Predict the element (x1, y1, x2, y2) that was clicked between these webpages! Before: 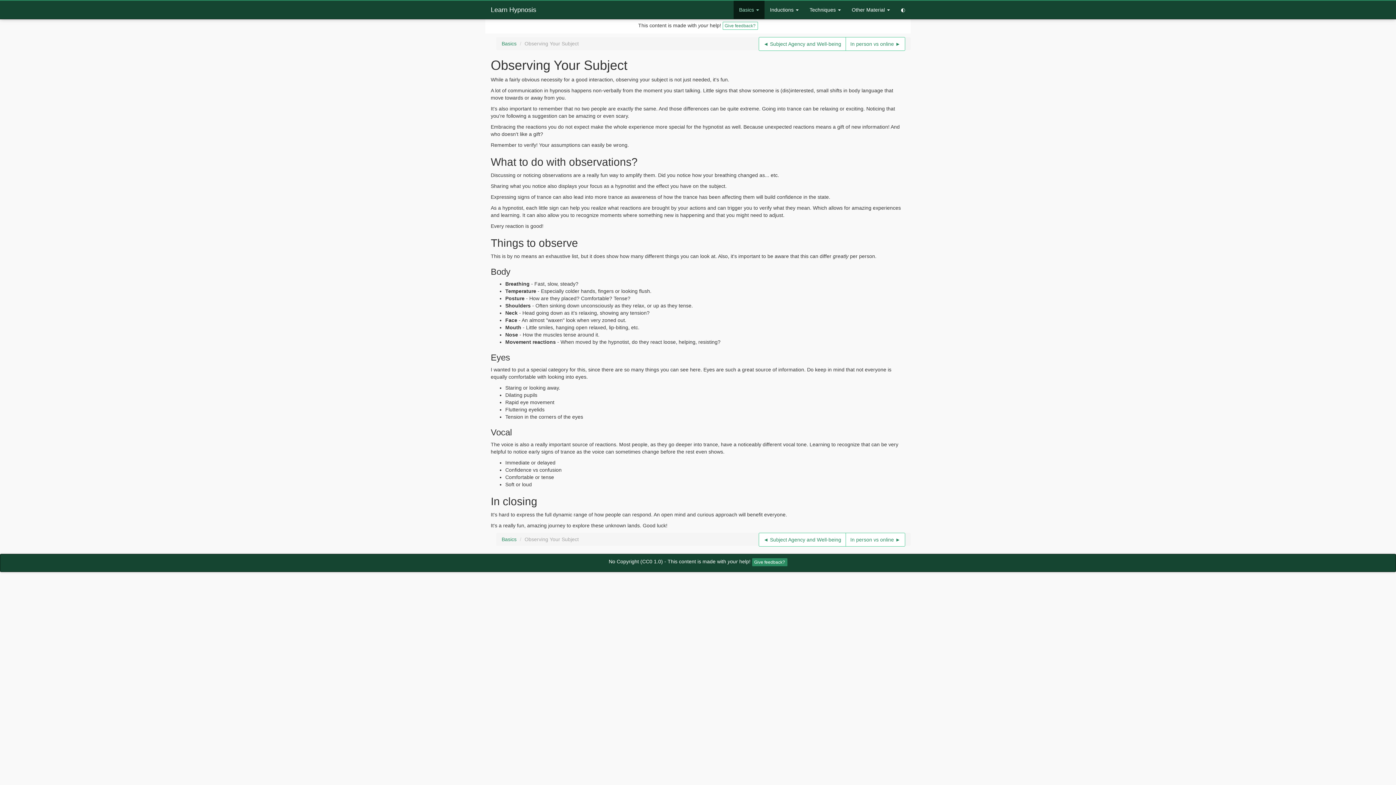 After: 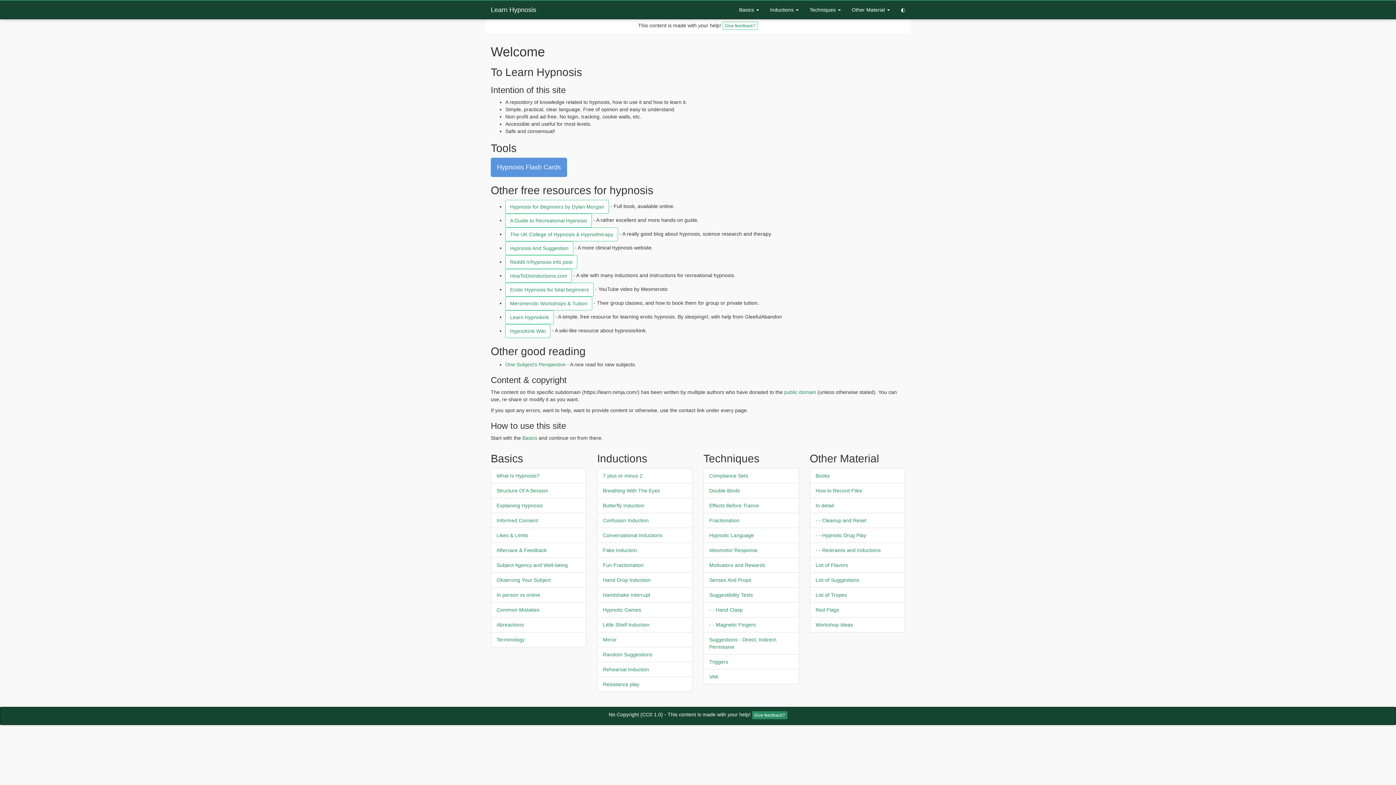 Action: bbox: (485, 0, 541, 18) label: Learn Hypnosis